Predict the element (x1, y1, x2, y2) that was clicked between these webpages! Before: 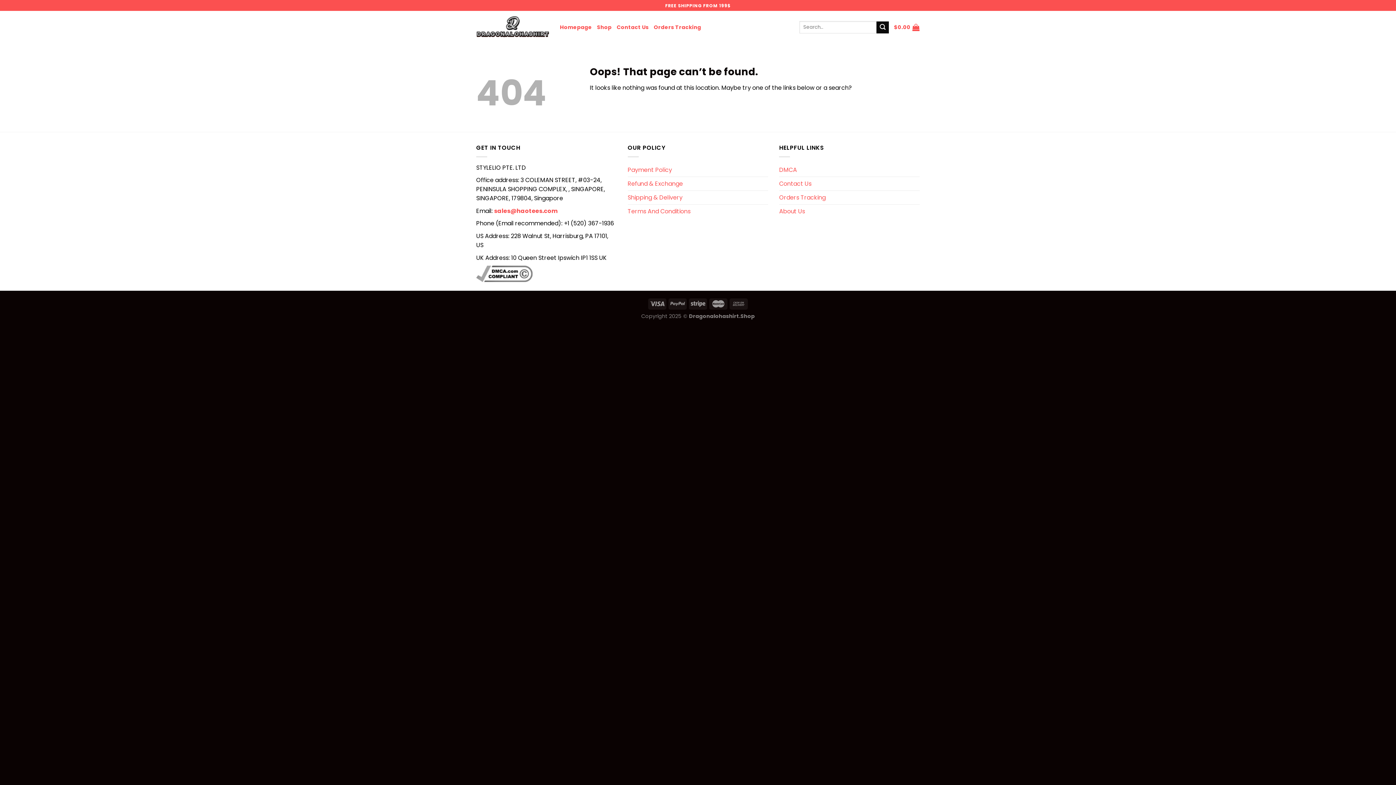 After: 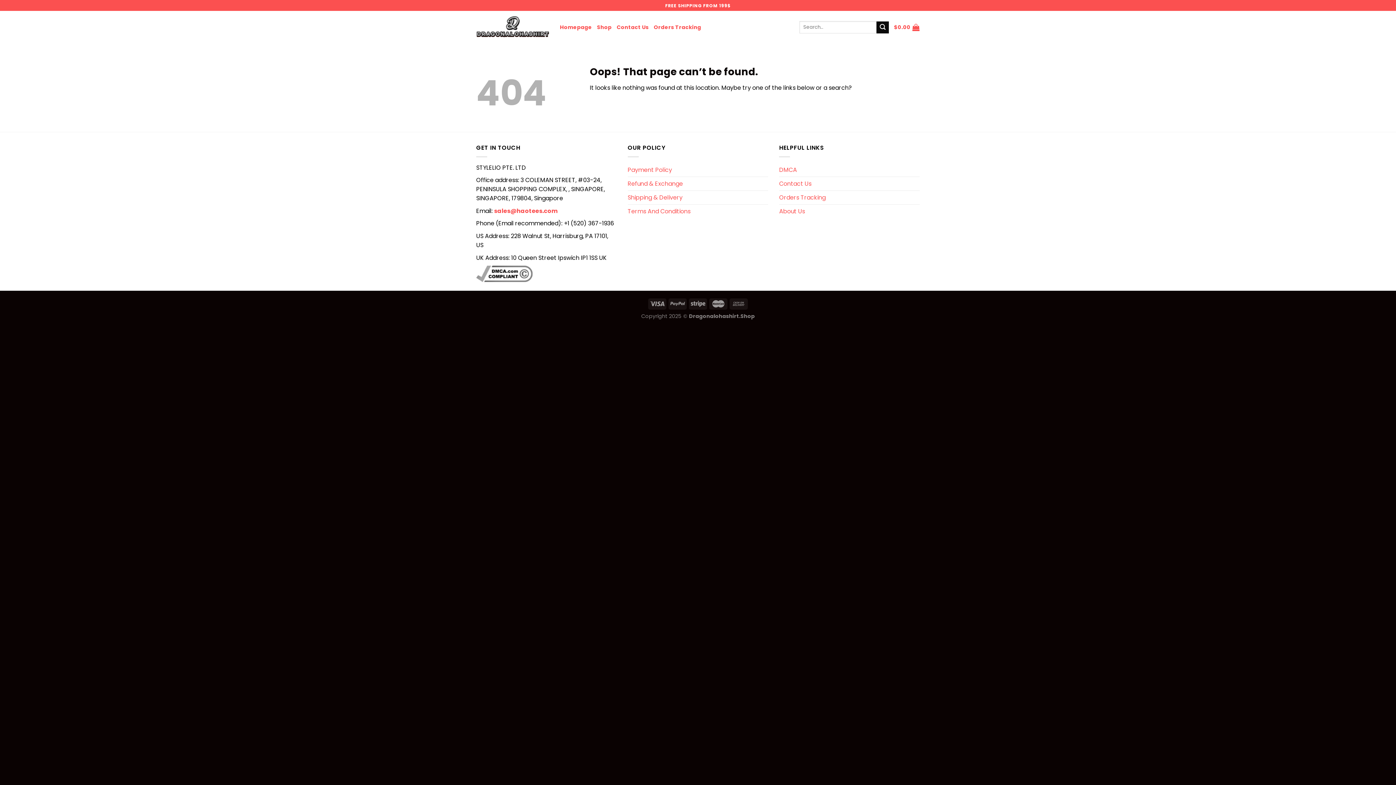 Action: label: Submit bbox: (876, 21, 889, 33)